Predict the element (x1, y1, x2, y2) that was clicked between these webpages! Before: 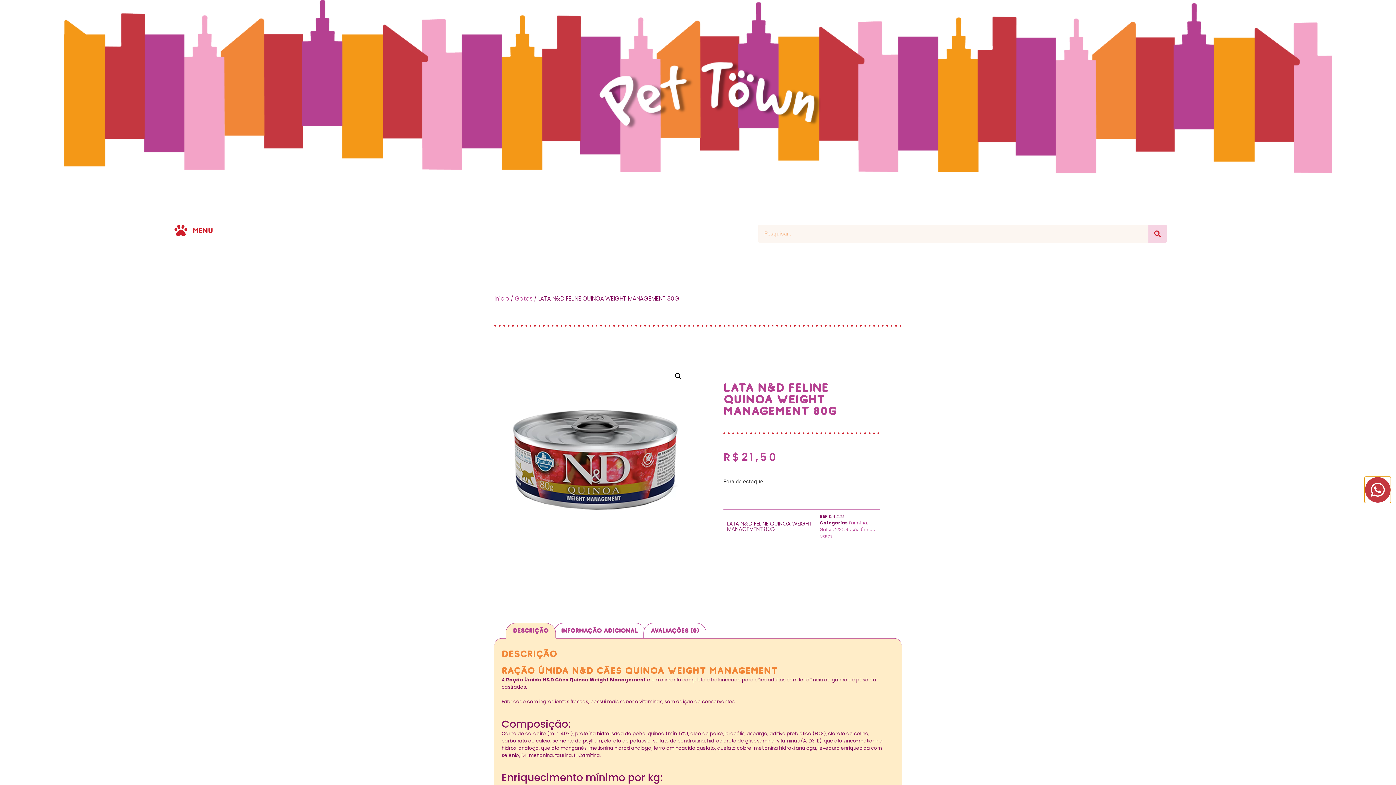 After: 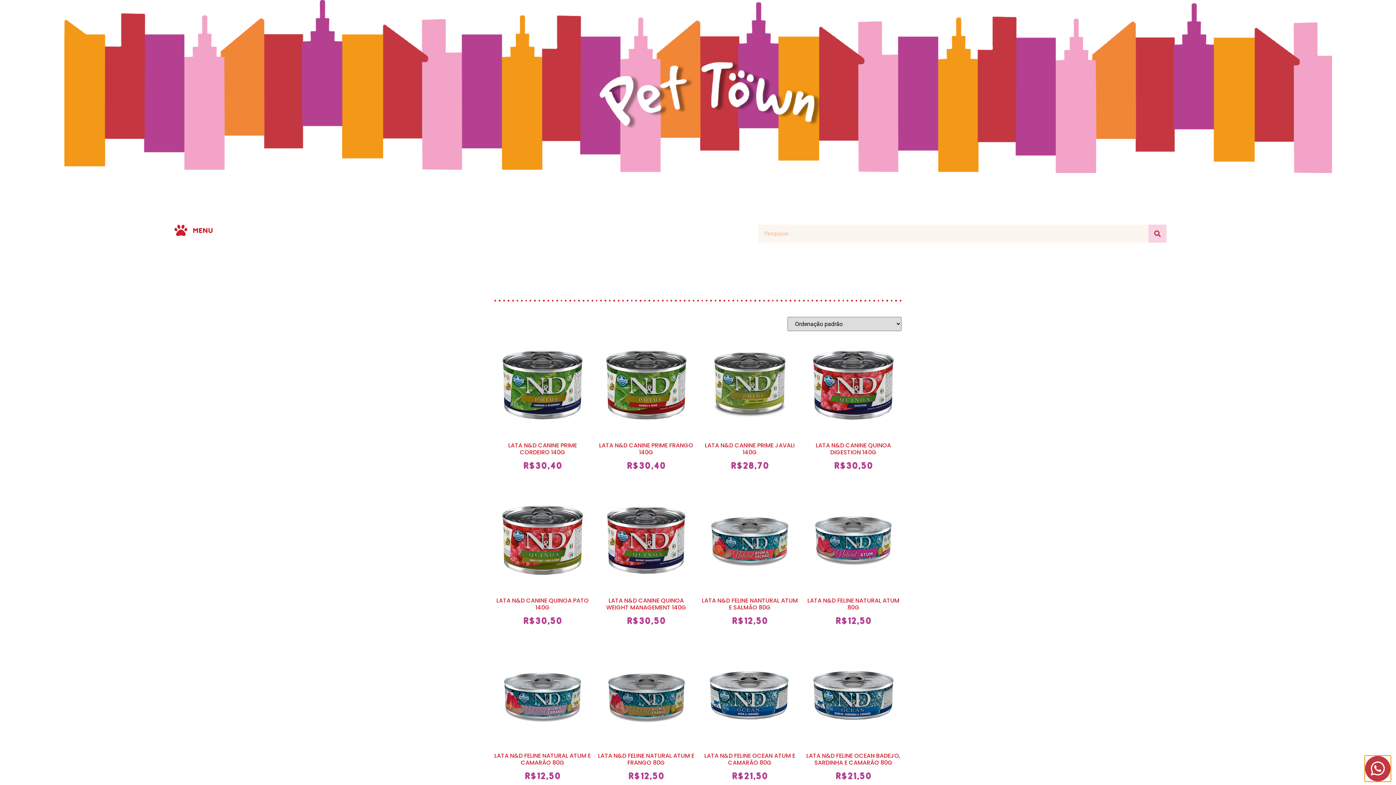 Action: bbox: (849, 519, 867, 526) label: Farmina